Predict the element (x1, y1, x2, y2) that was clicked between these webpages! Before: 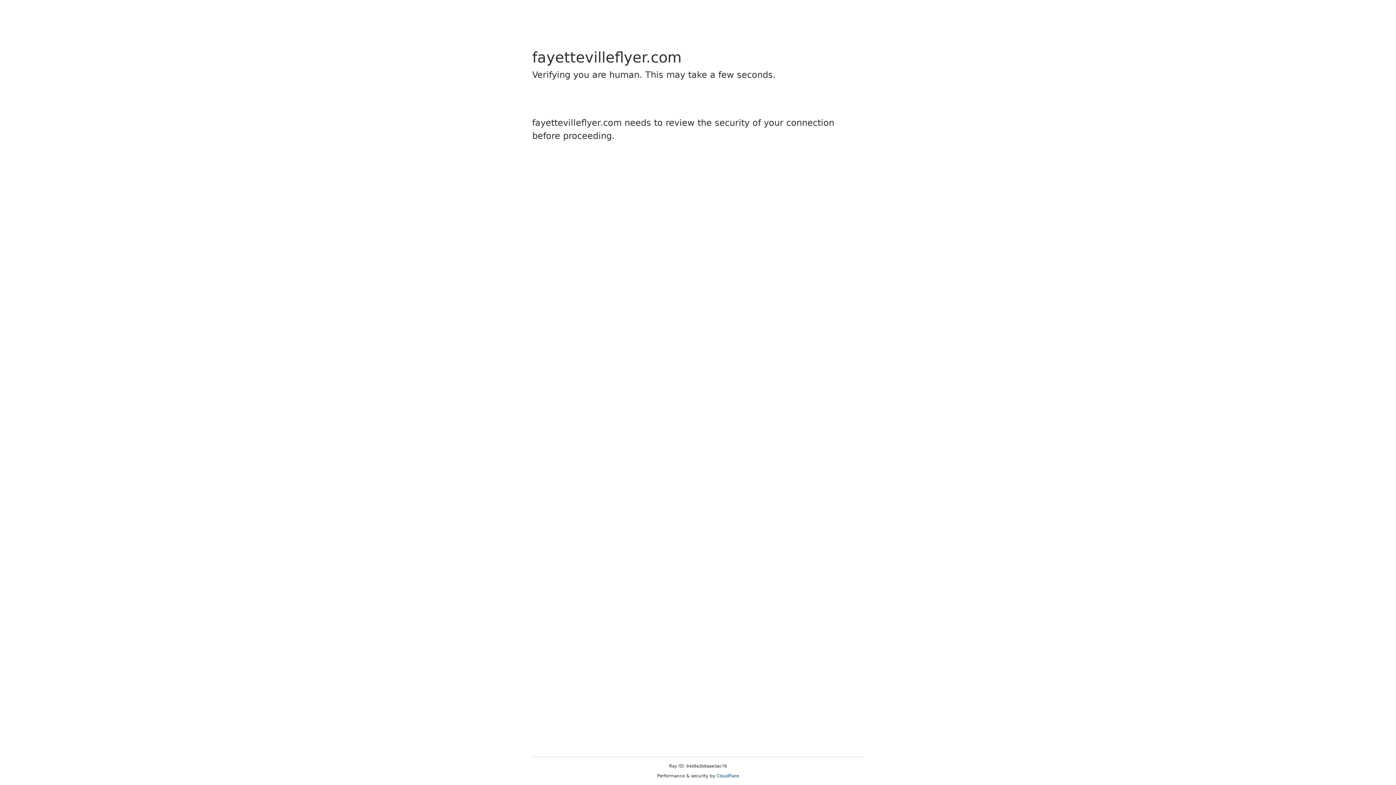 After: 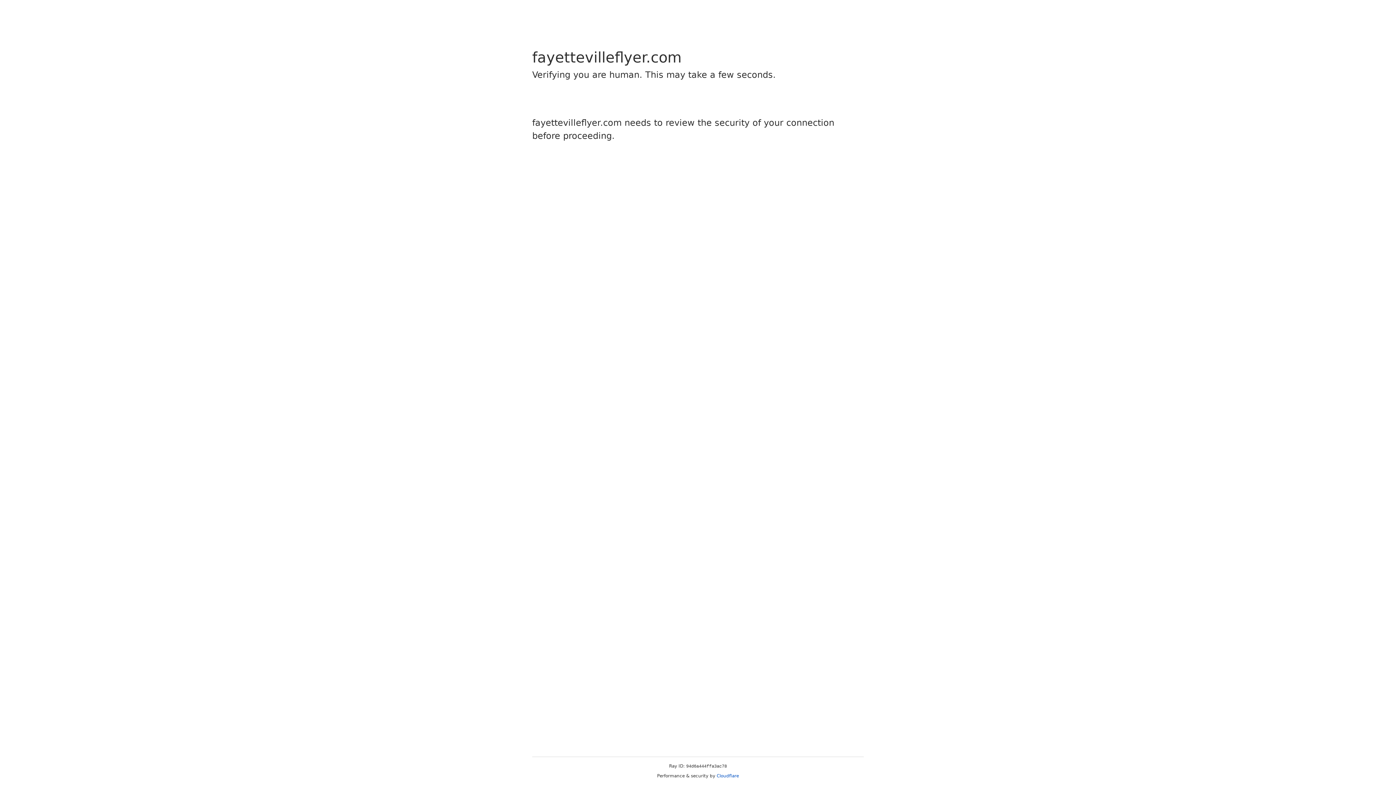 Action: bbox: (716, 773, 739, 778) label: Cloudflare